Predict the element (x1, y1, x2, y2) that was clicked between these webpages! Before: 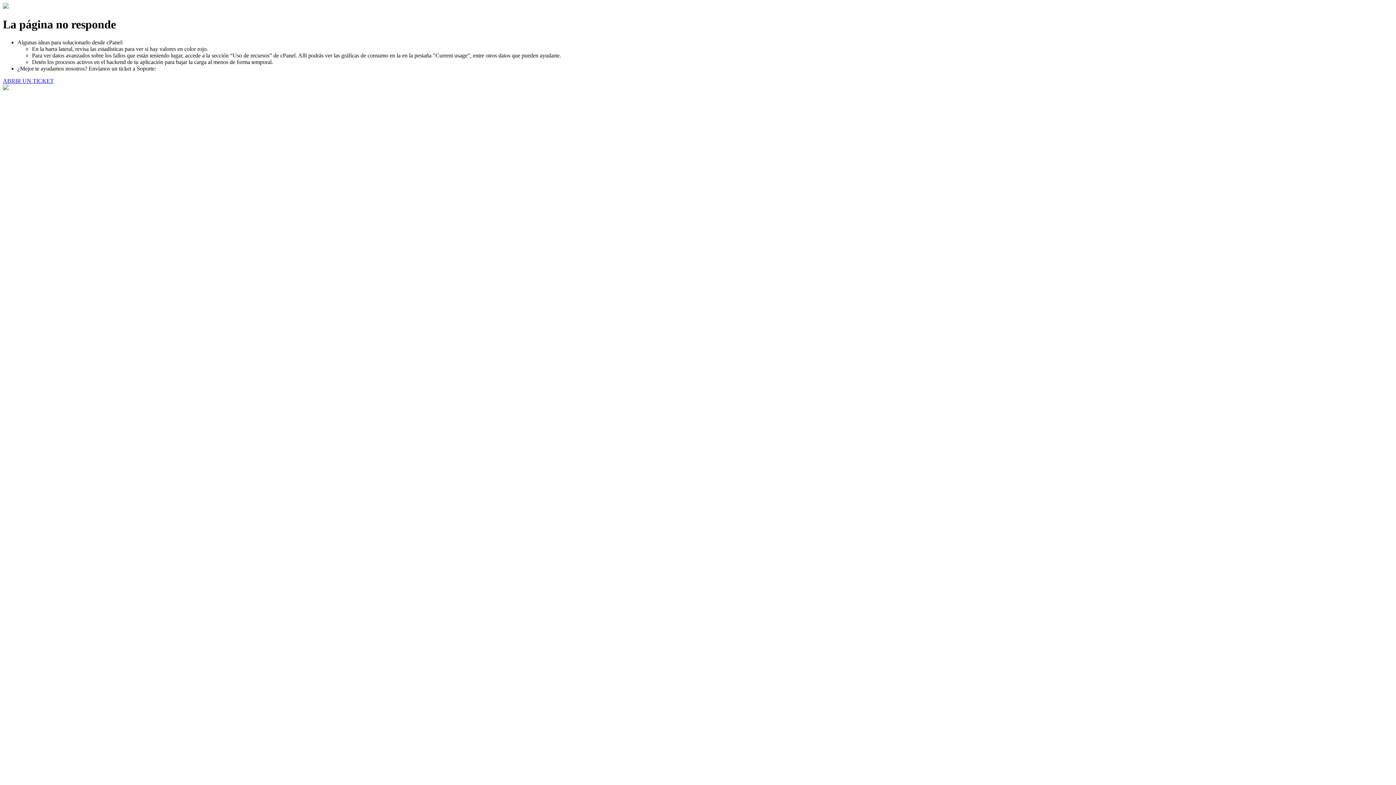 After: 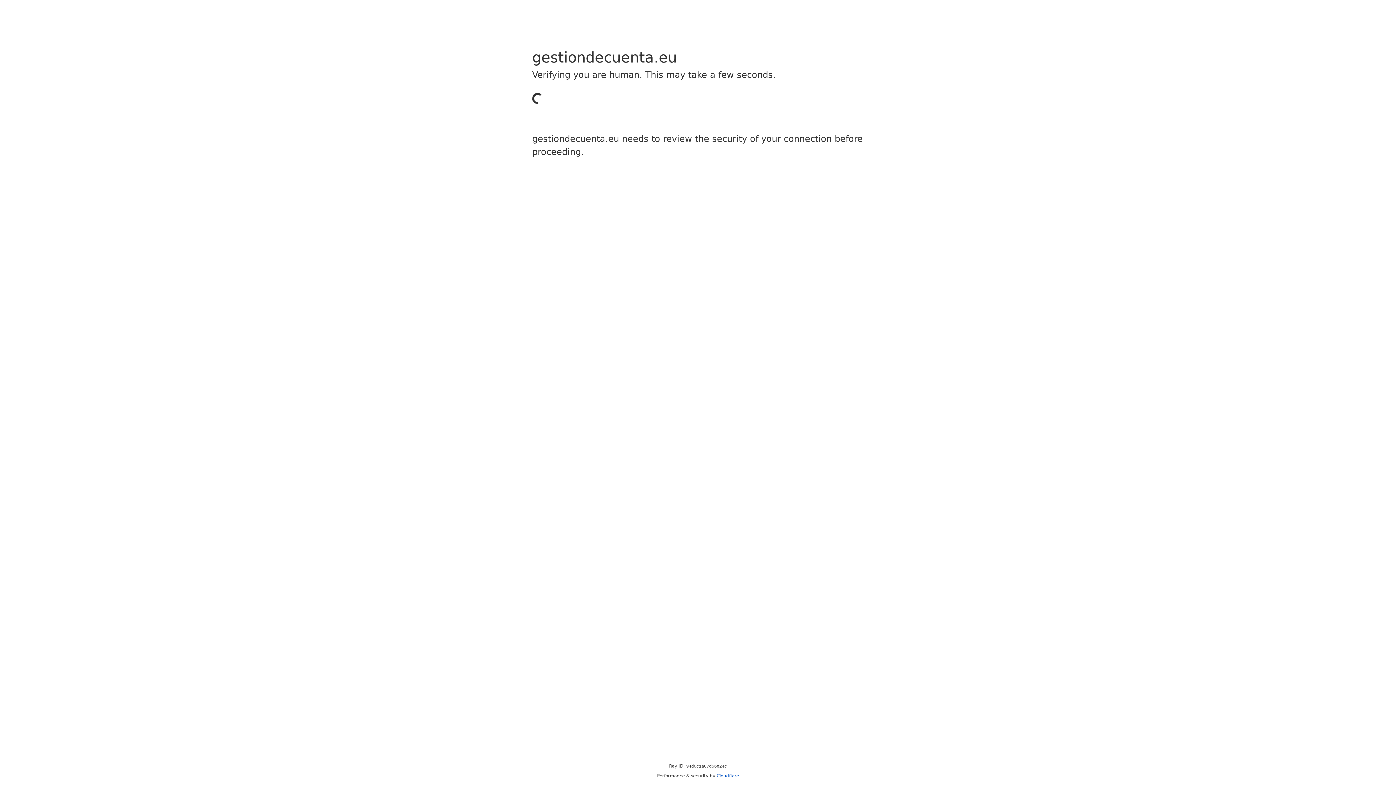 Action: label: ABRIR UN TICKET bbox: (2, 77, 53, 83)